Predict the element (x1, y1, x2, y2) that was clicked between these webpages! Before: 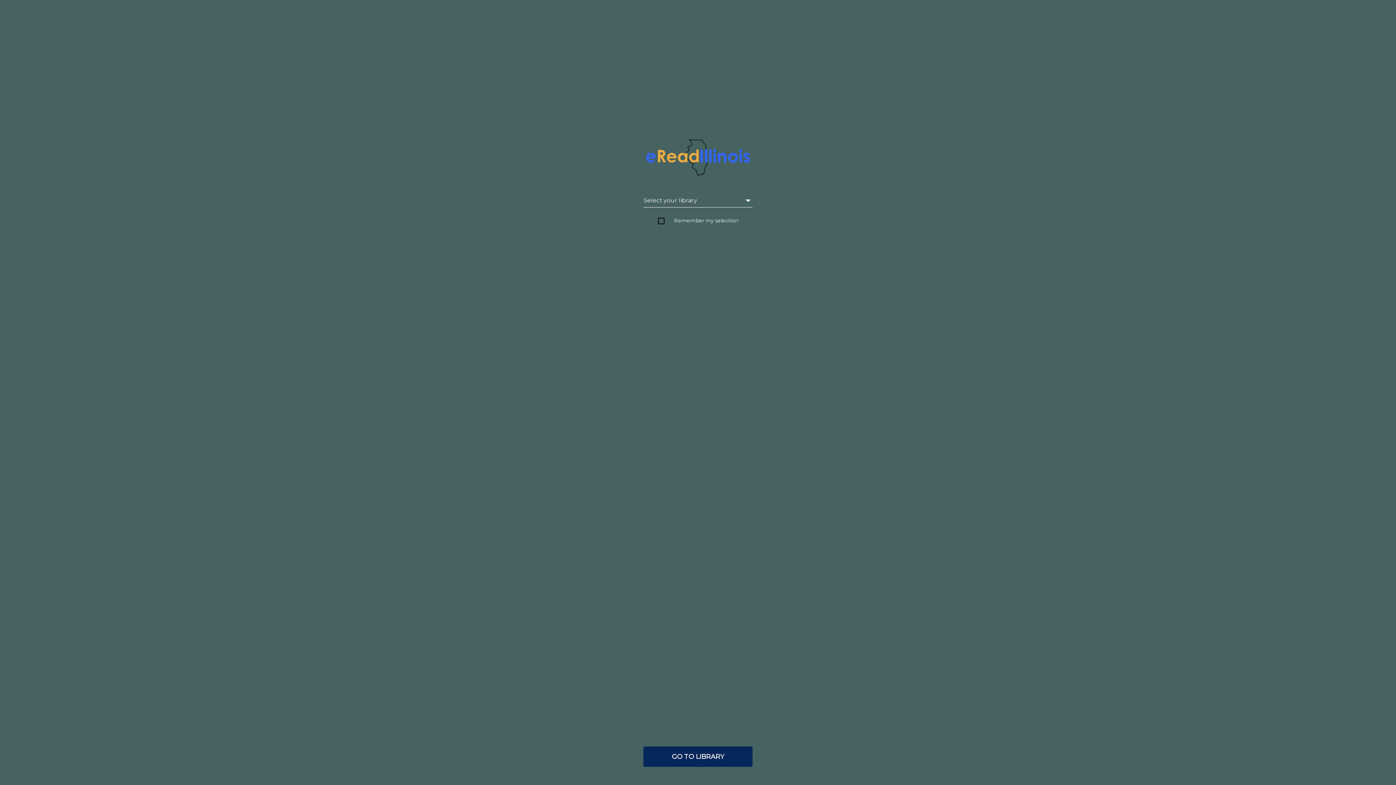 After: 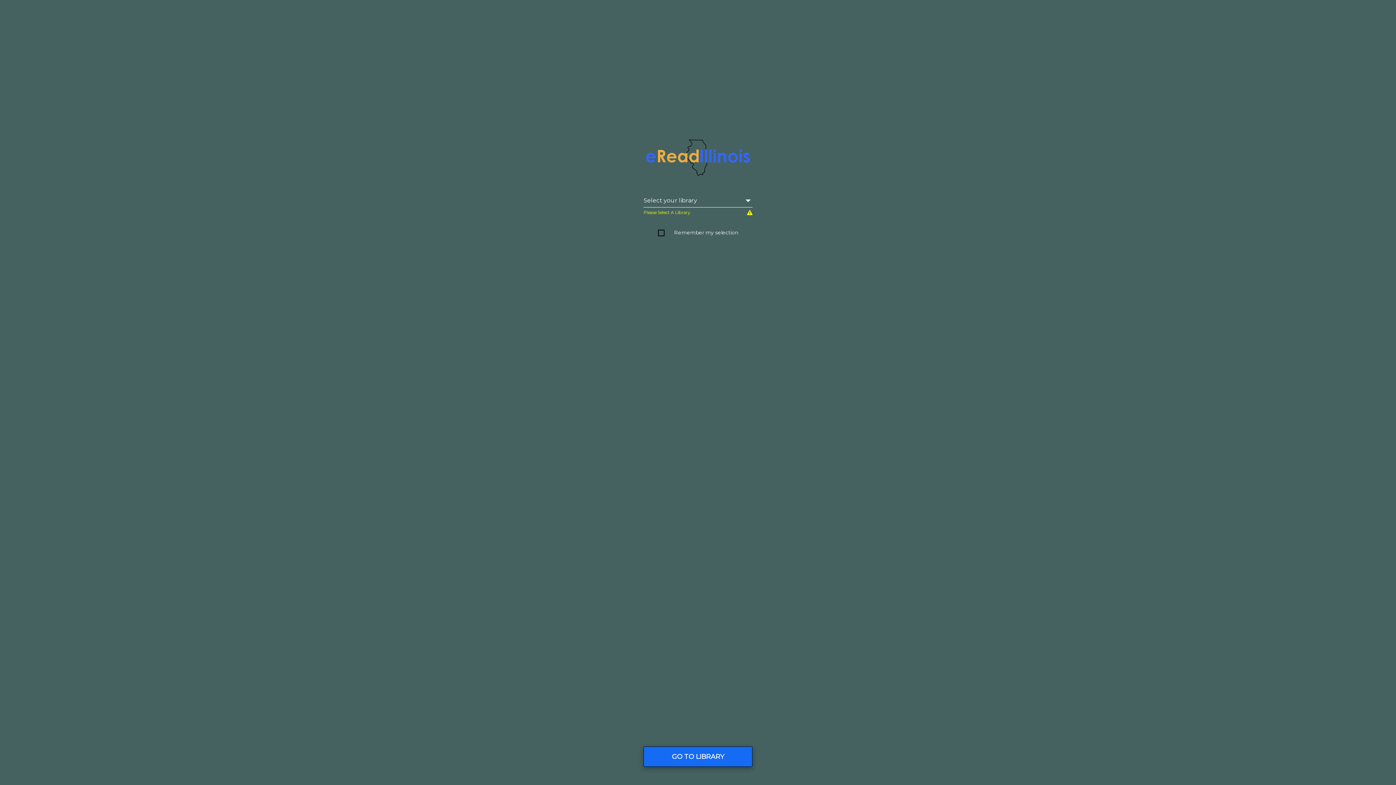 Action: label: GO TO LIBRARY bbox: (643, 746, 752, 767)